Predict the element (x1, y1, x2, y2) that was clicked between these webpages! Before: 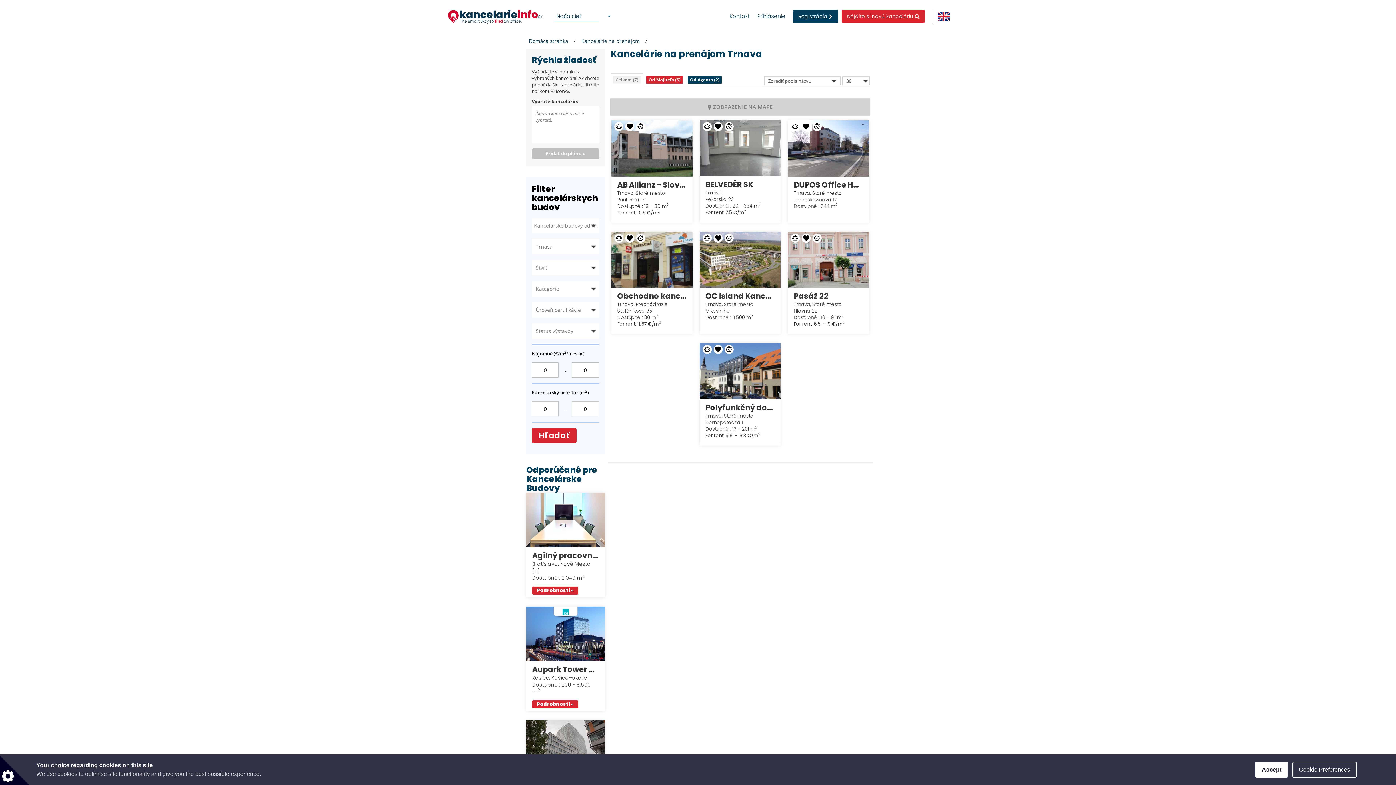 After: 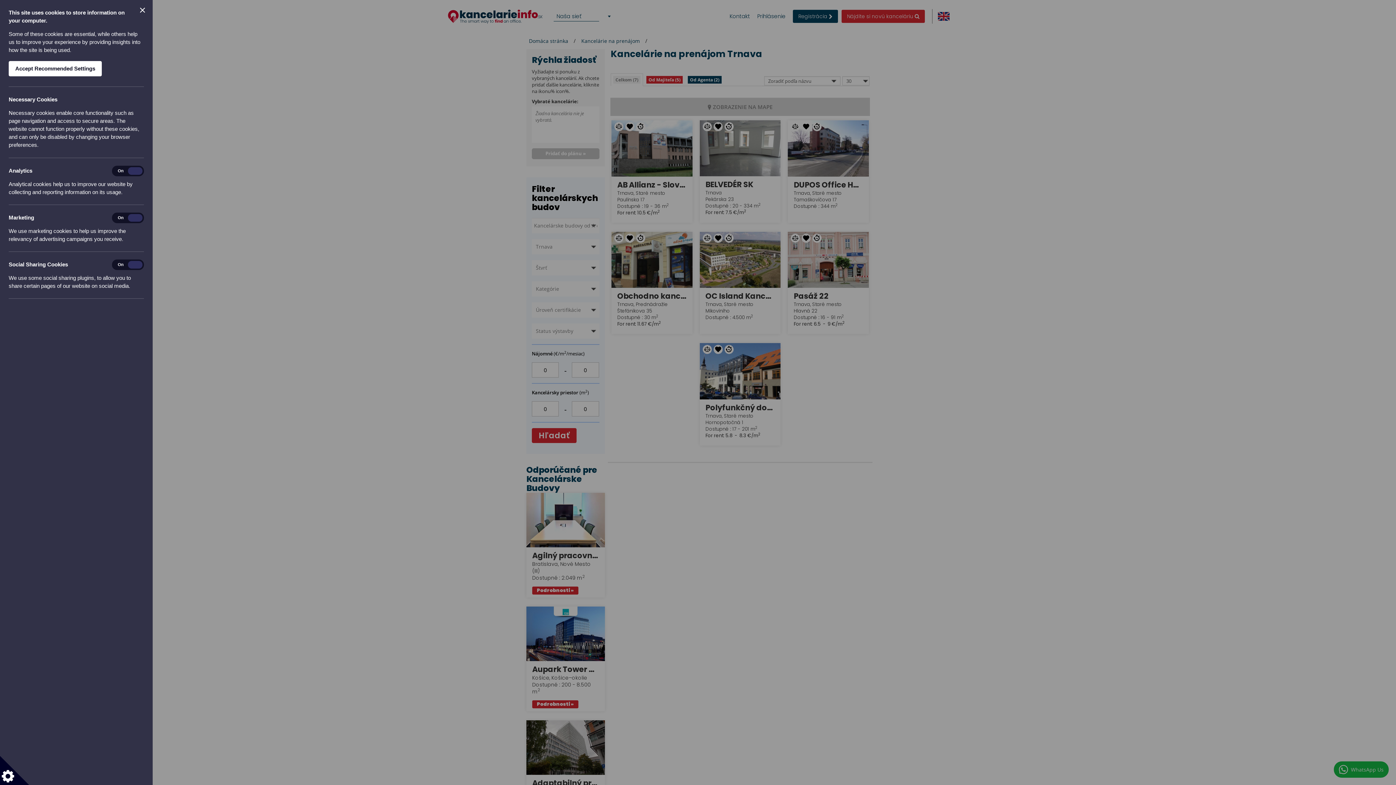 Action: bbox: (1292, 762, 1357, 778) label: Cookie Preferences